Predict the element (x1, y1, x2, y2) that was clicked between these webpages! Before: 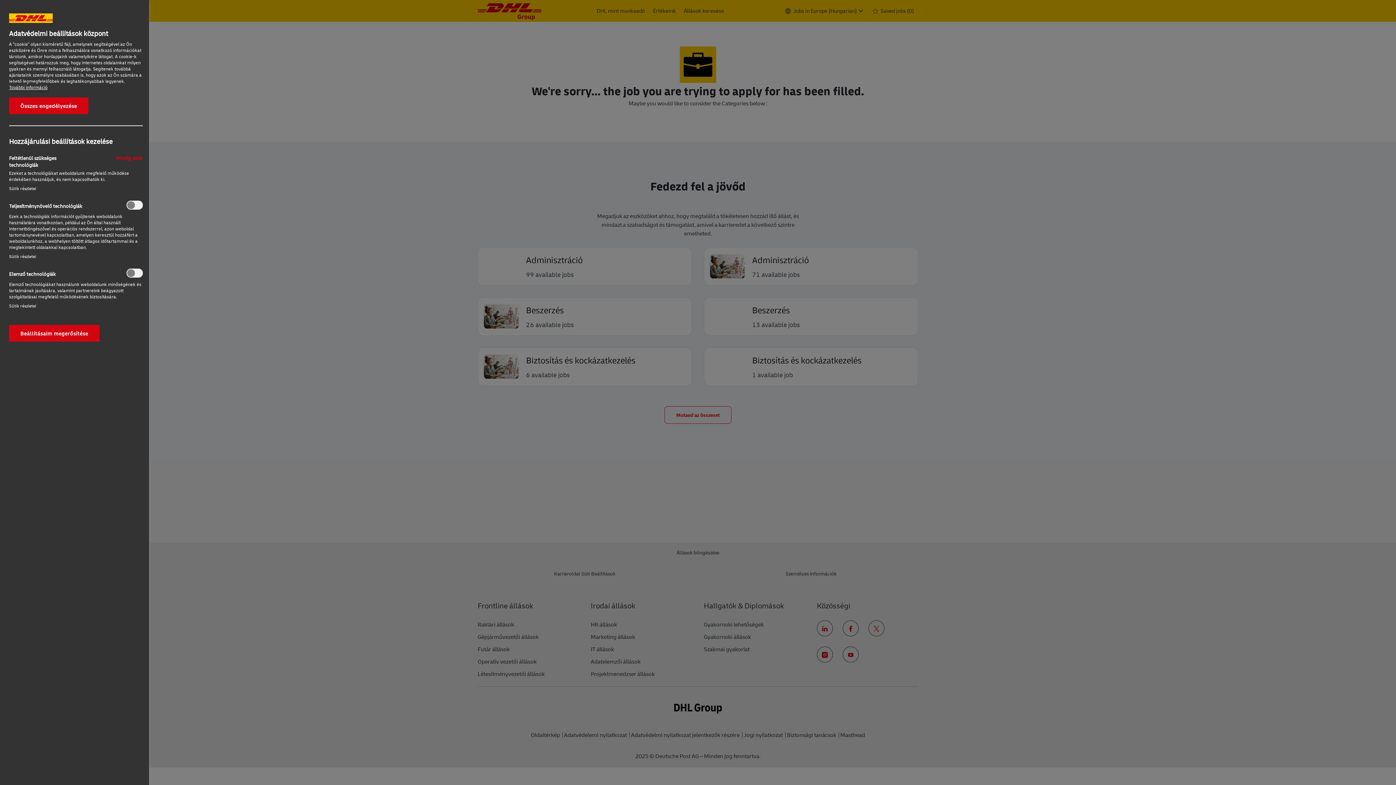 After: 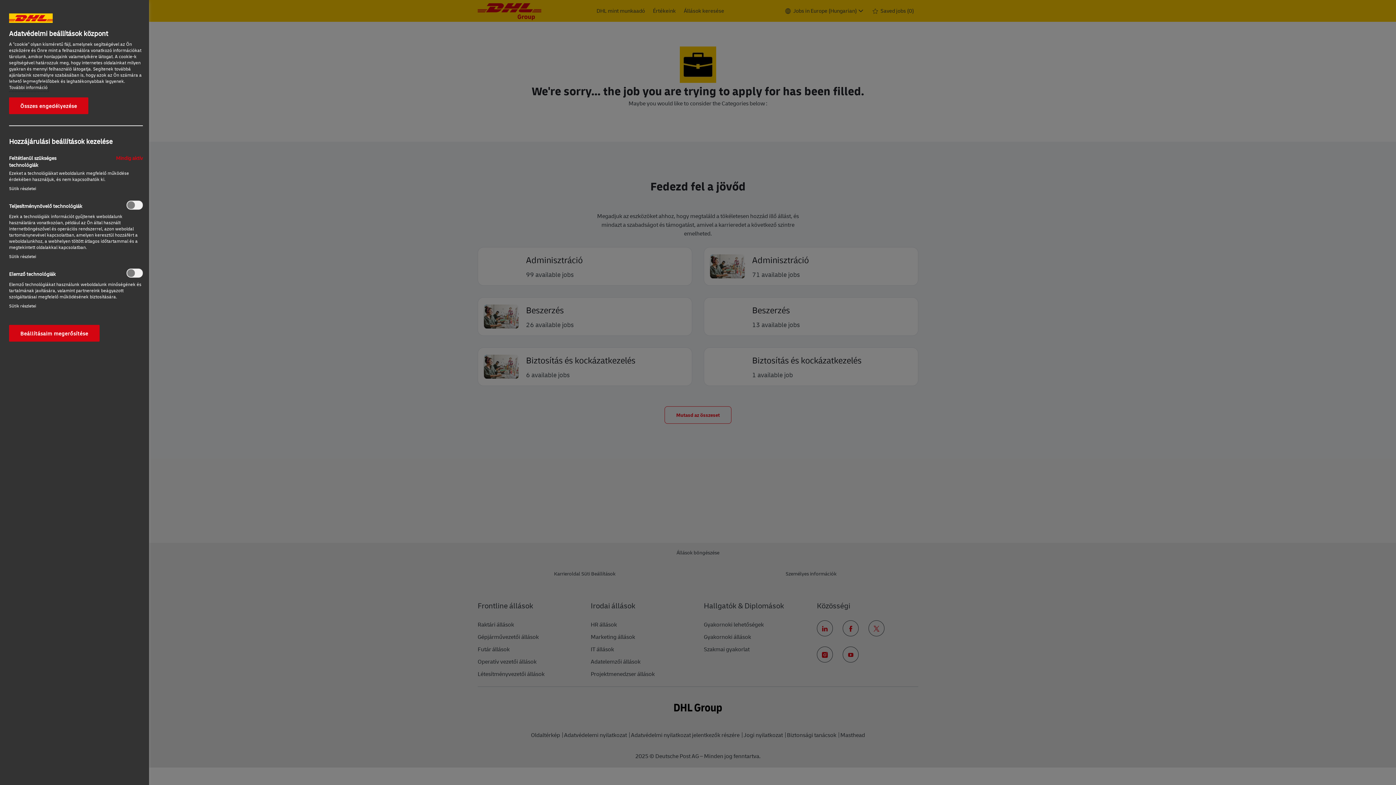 Action: bbox: (9, 84, 47, 90) label: További információ az adatvédelemről, új ablakban nyílik meg